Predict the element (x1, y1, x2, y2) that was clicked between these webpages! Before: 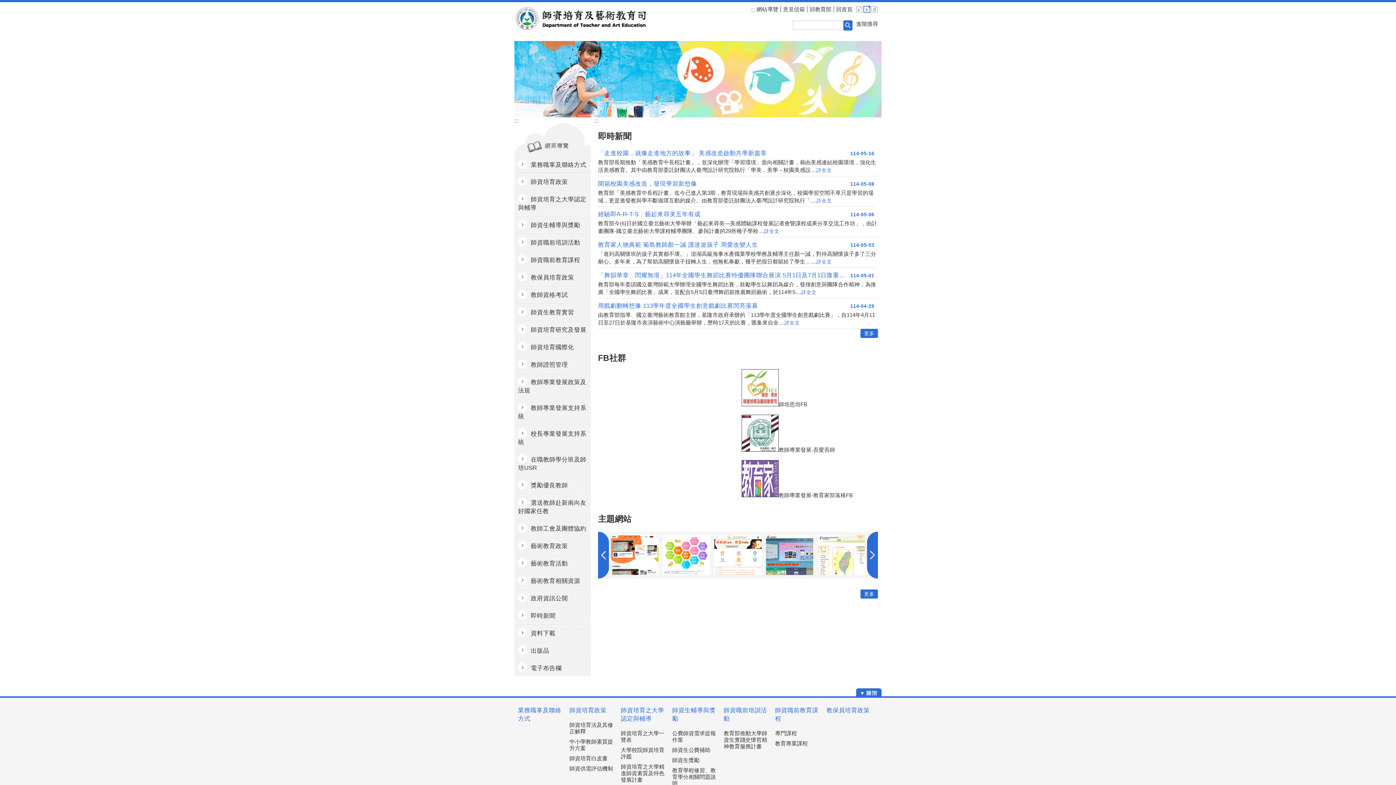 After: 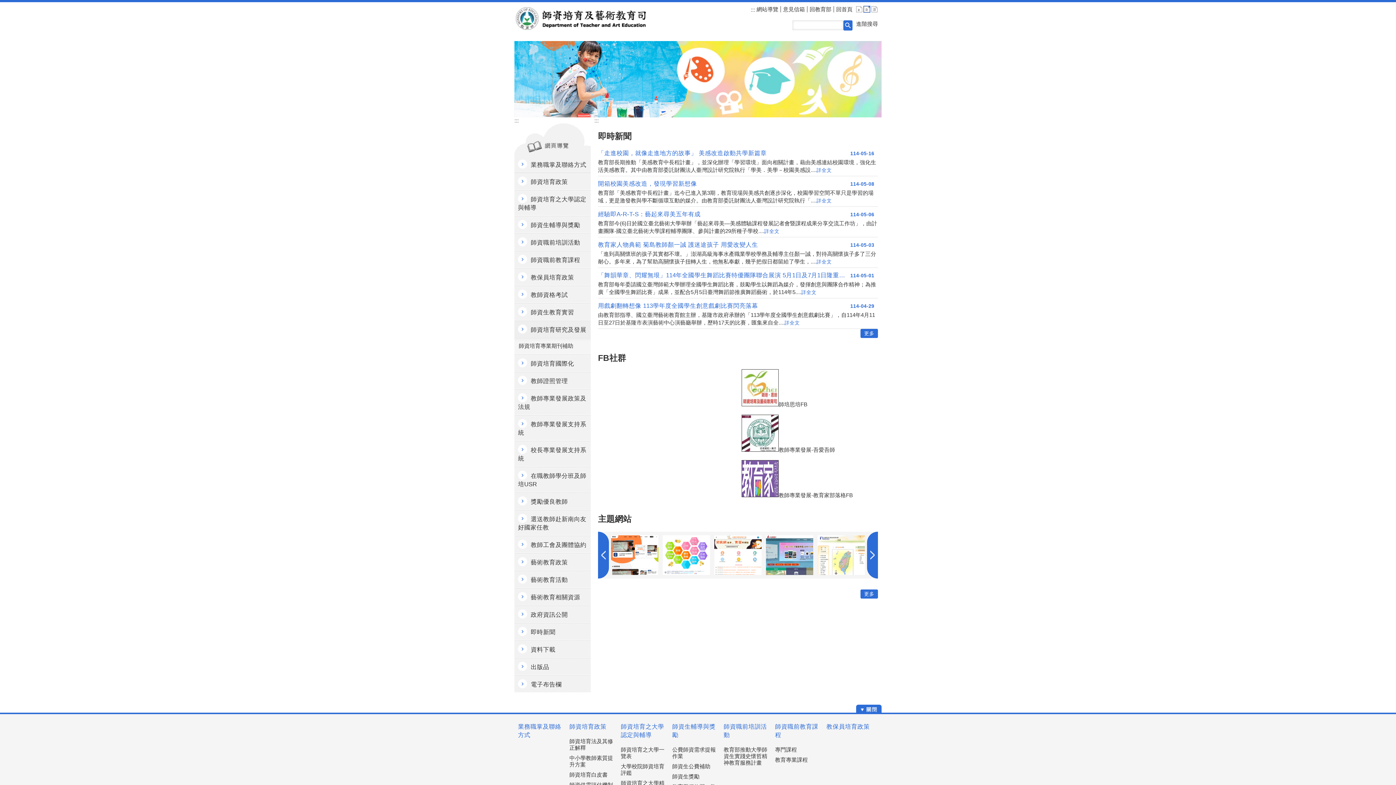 Action: bbox: (514, 321, 590, 337) label: 師資培育研究及發展